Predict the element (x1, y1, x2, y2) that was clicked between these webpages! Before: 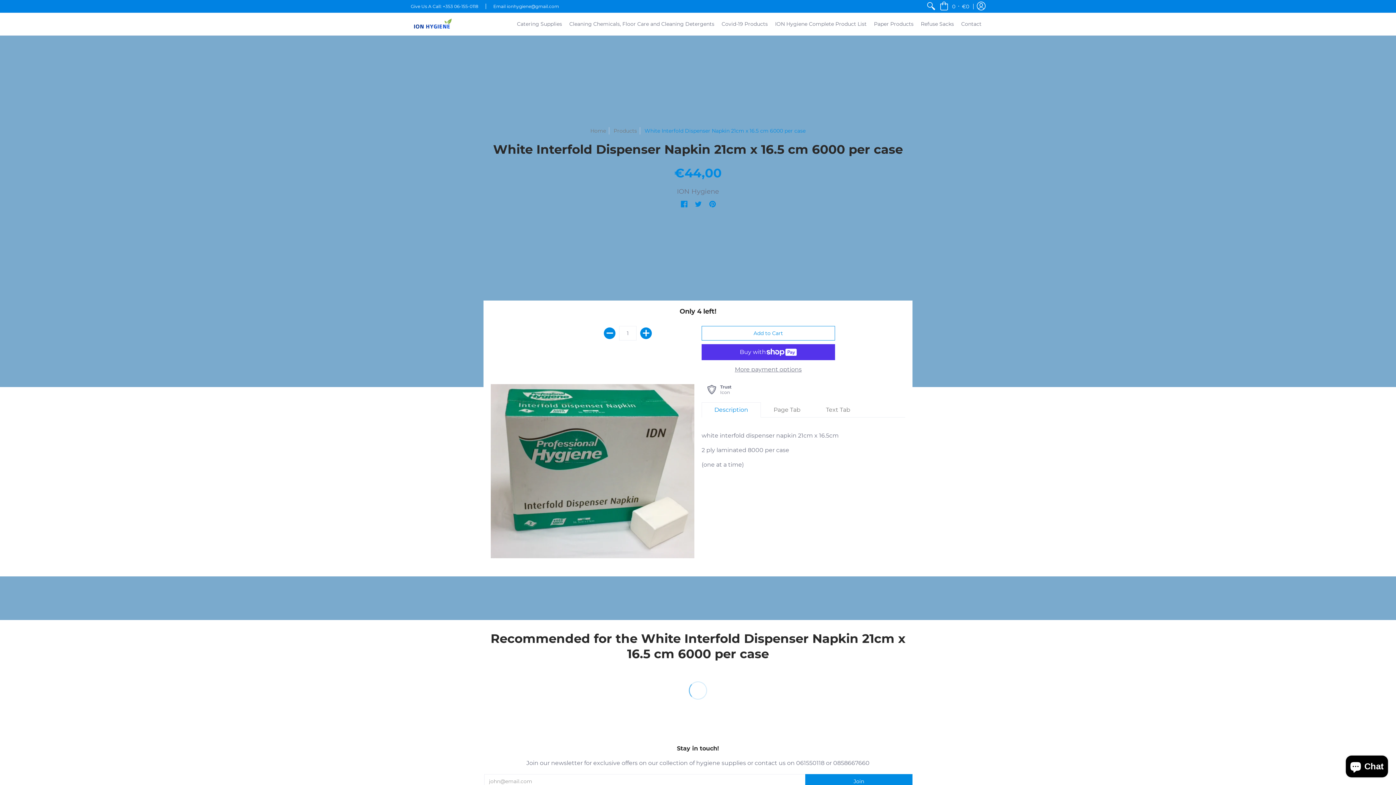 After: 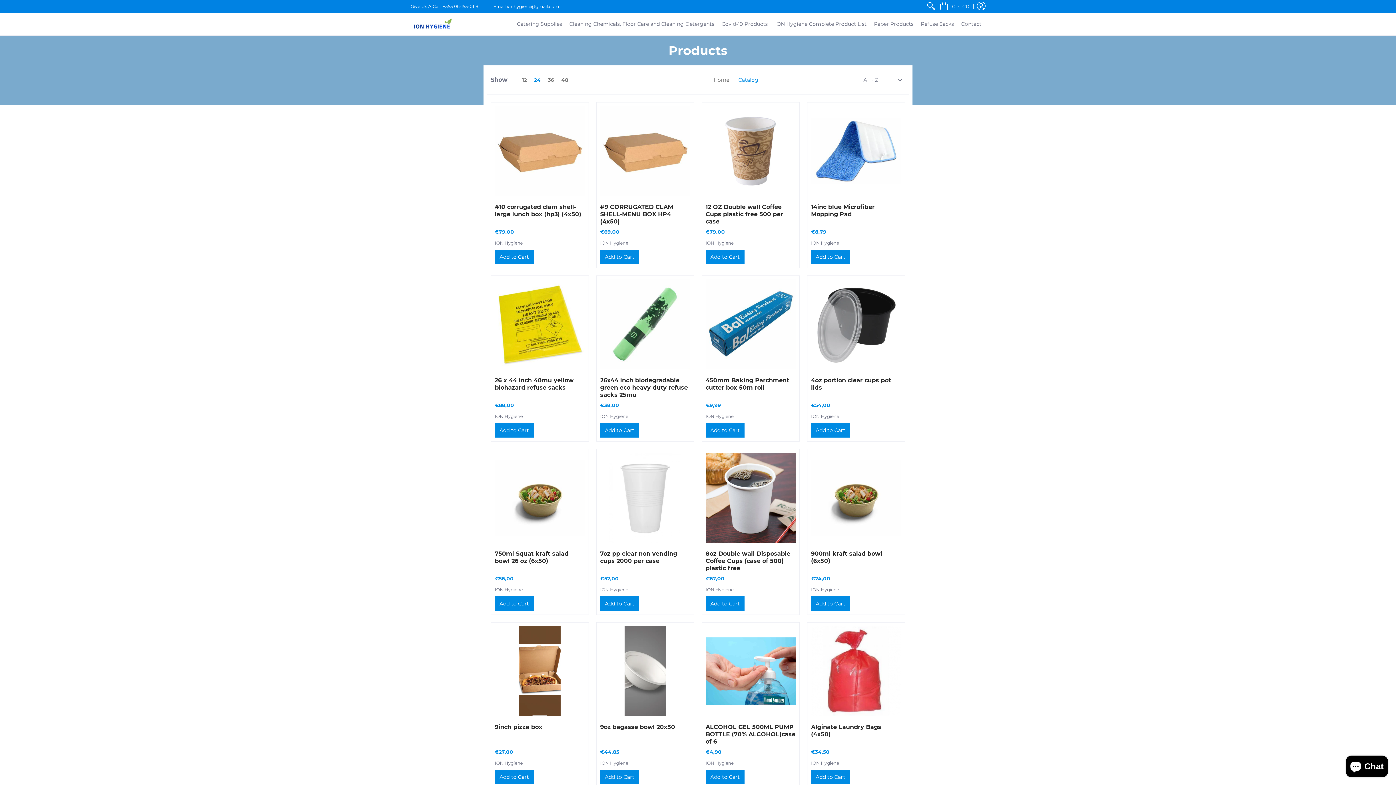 Action: bbox: (613, 127, 637, 134) label: Products